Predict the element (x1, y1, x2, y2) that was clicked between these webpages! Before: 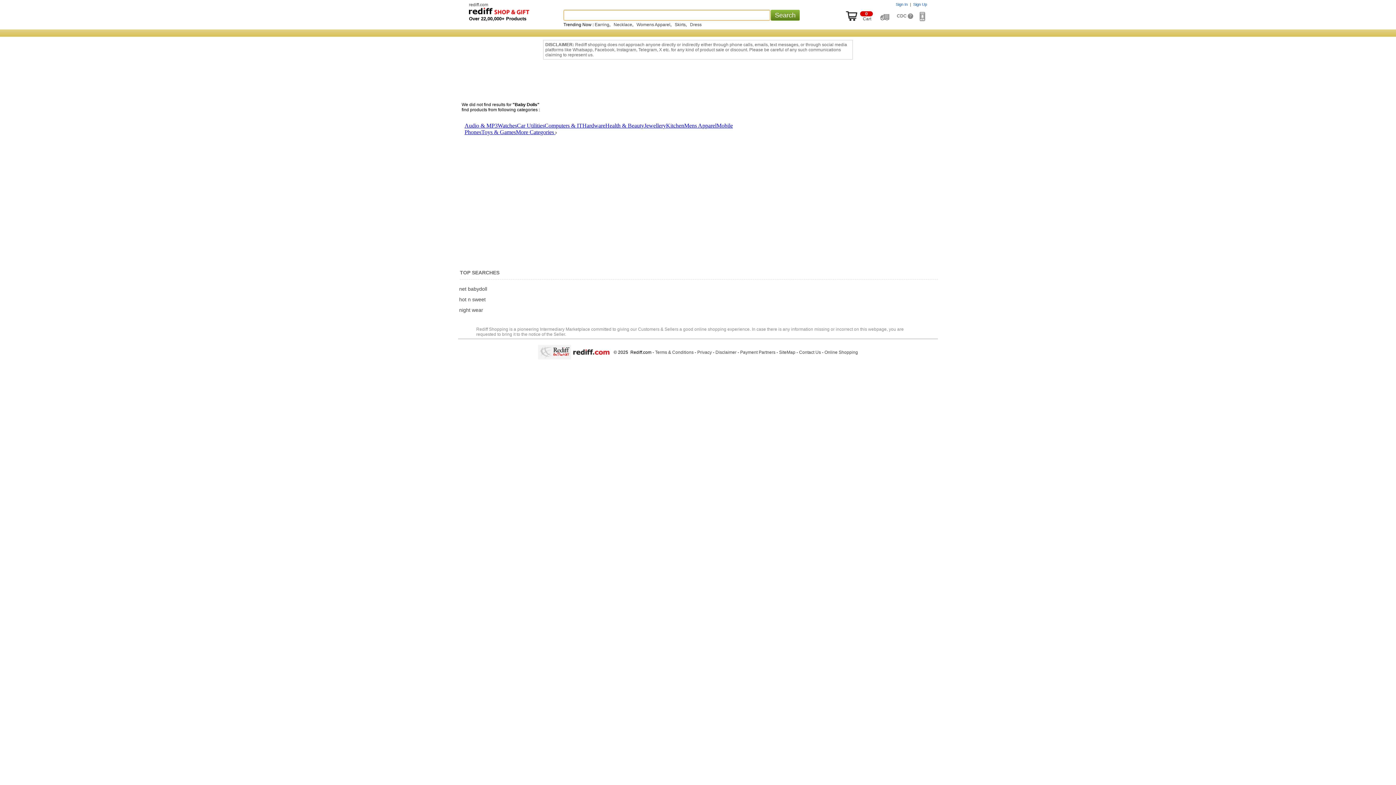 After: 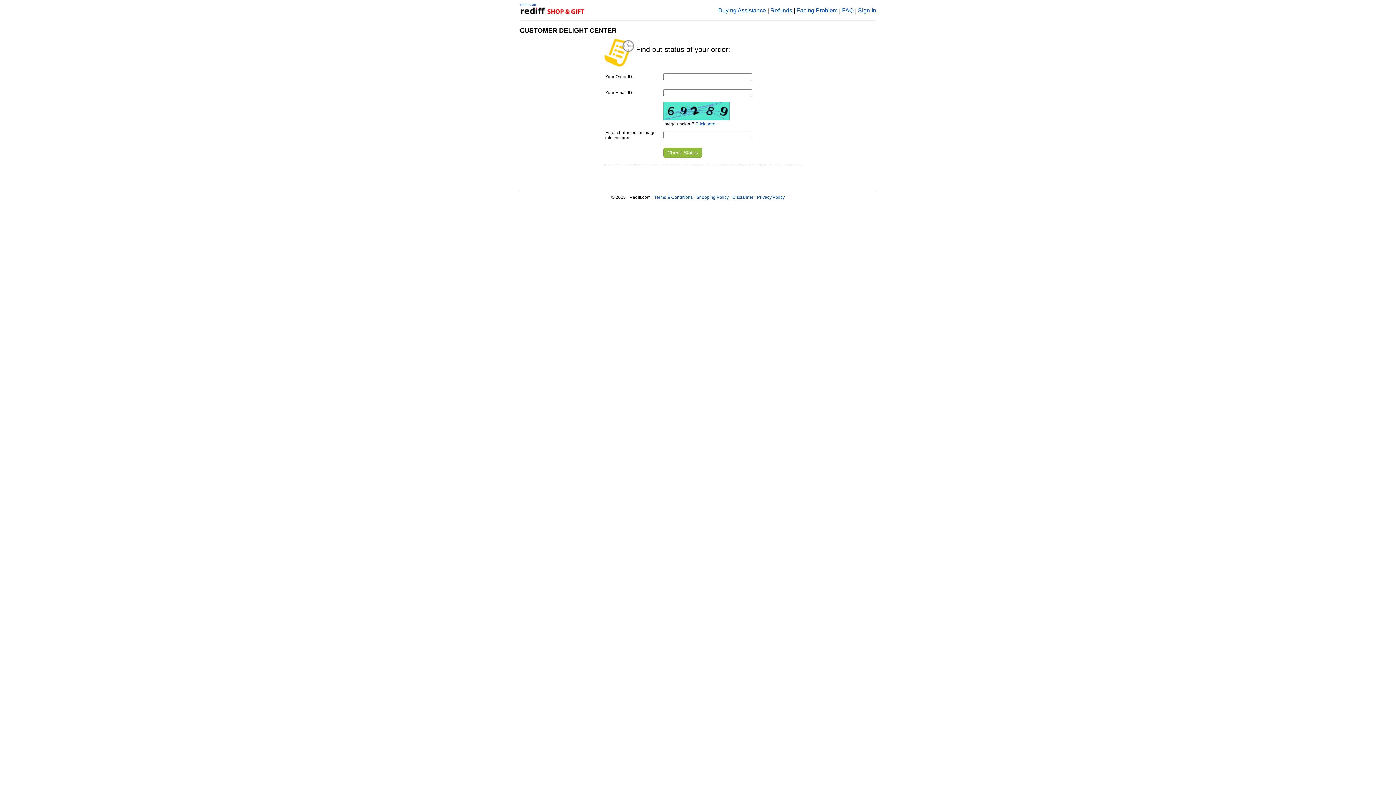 Action: bbox: (880, 13, 891, 18) label: Track order